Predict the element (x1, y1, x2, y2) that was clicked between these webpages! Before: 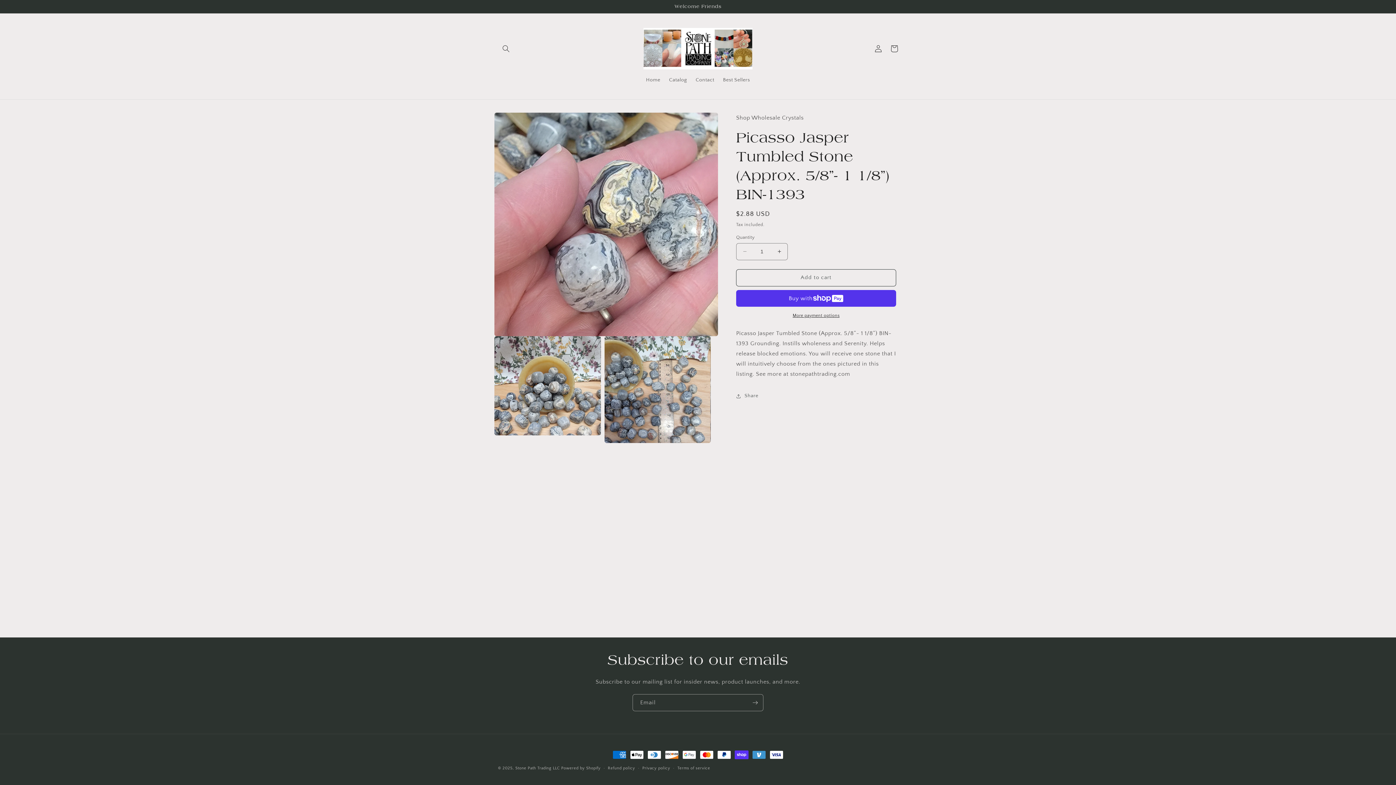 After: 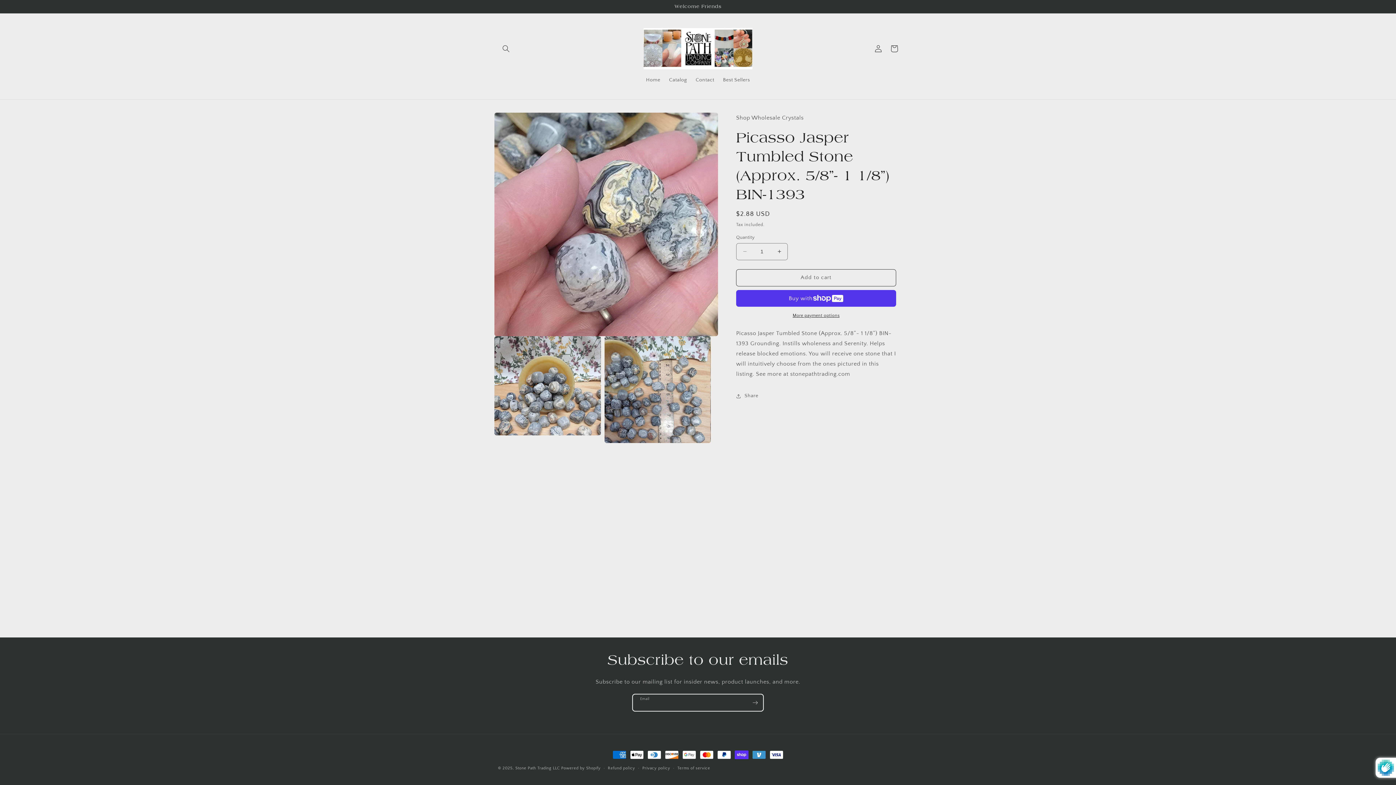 Action: label: Subscribe bbox: (747, 694, 763, 711)